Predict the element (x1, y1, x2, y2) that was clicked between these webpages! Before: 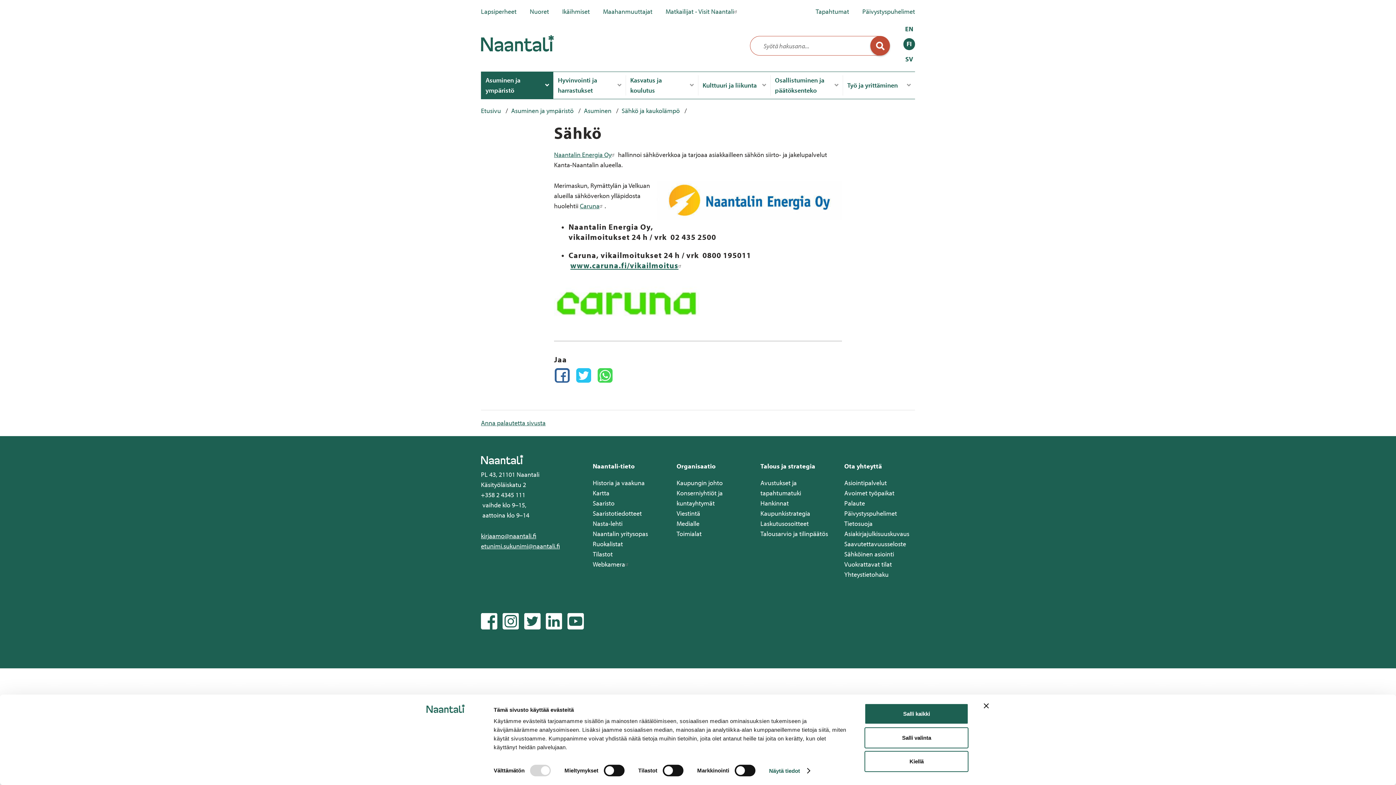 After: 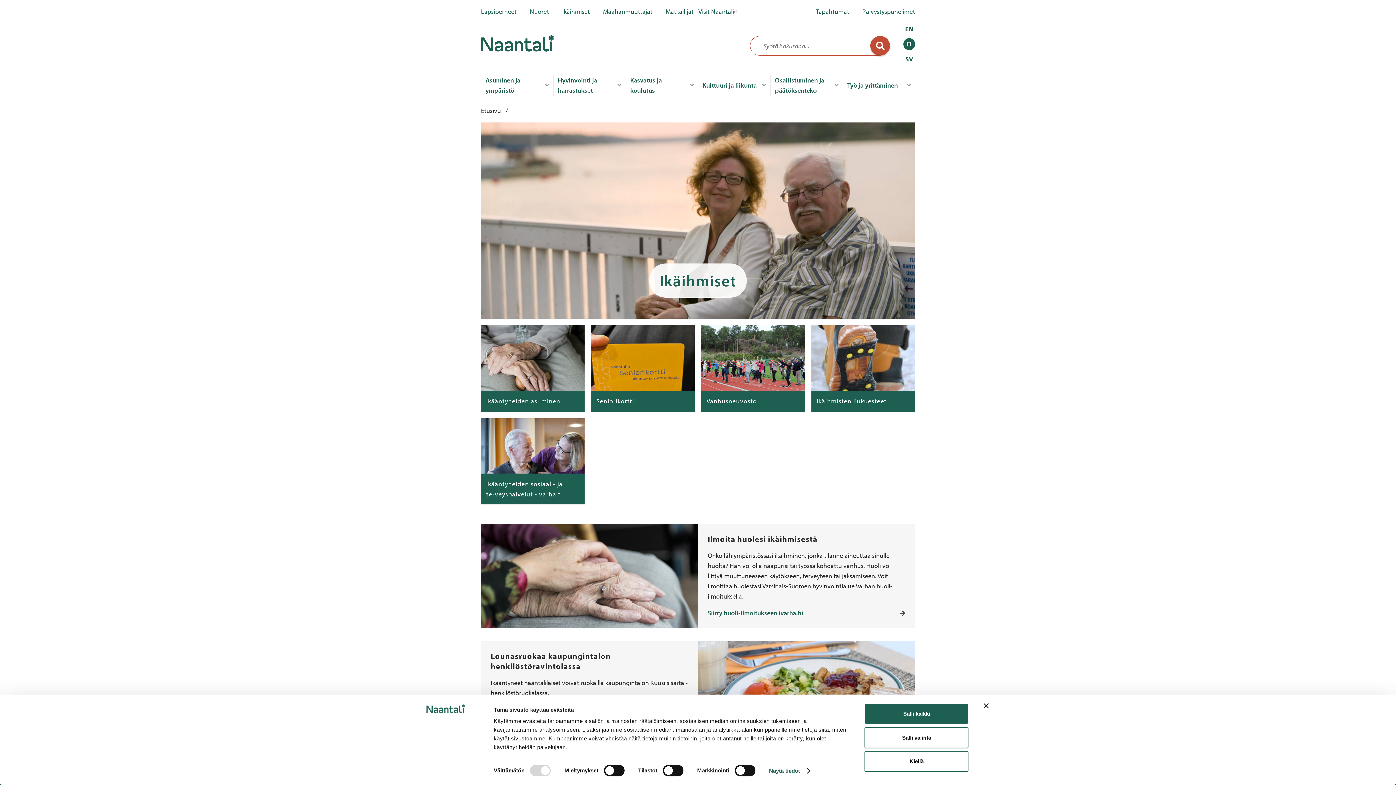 Action: label: Ikäihmiset bbox: (562, 7, 589, 15)